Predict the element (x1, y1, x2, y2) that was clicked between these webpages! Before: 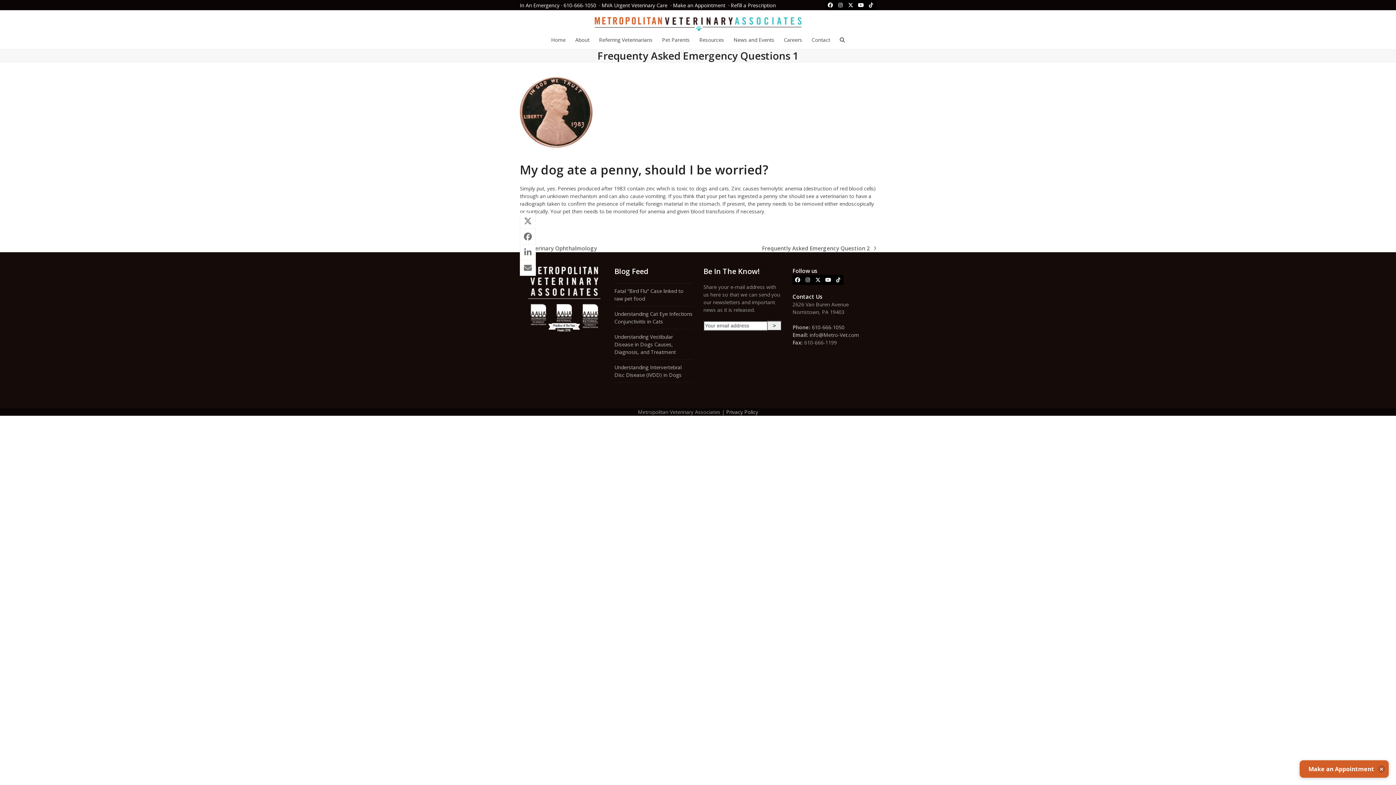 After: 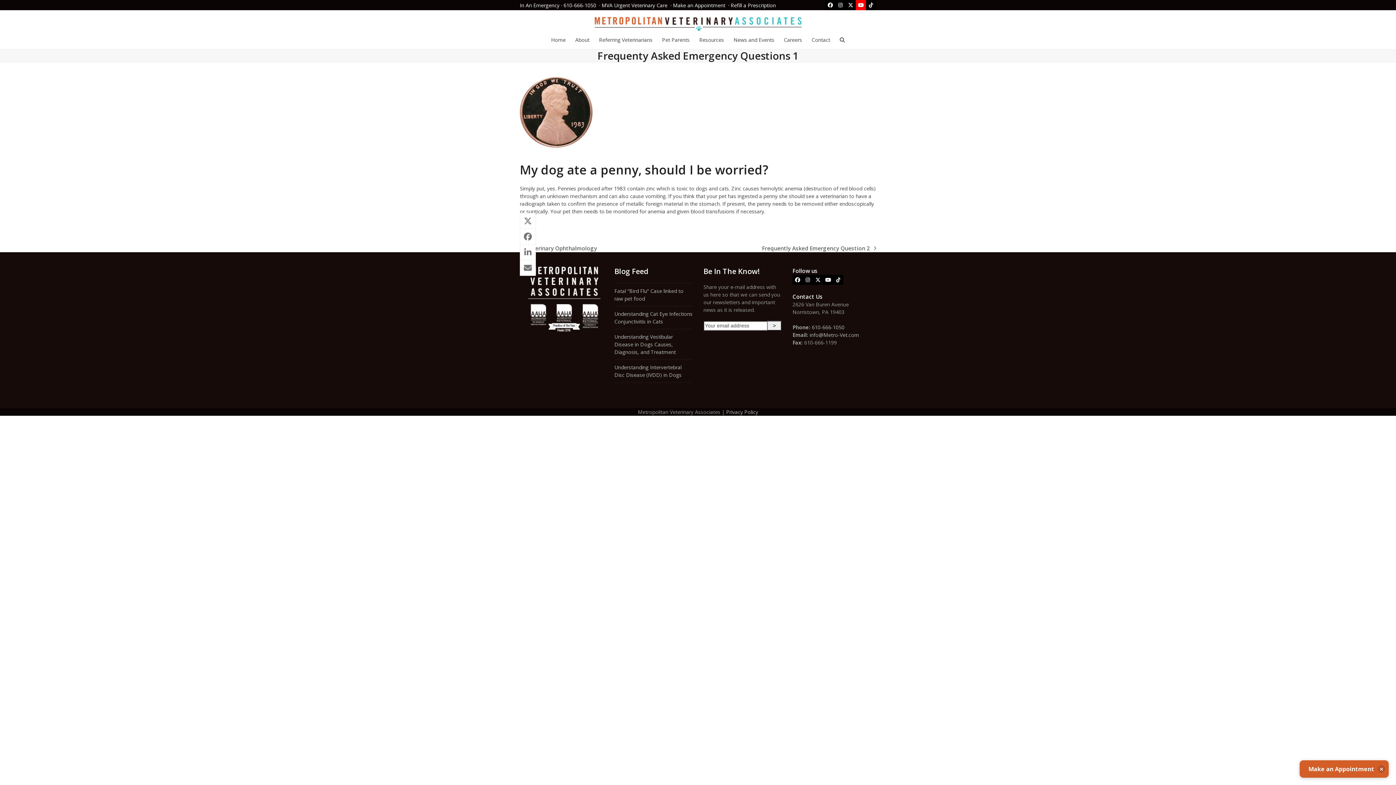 Action: label: YouTube bbox: (856, 0, 866, 10)